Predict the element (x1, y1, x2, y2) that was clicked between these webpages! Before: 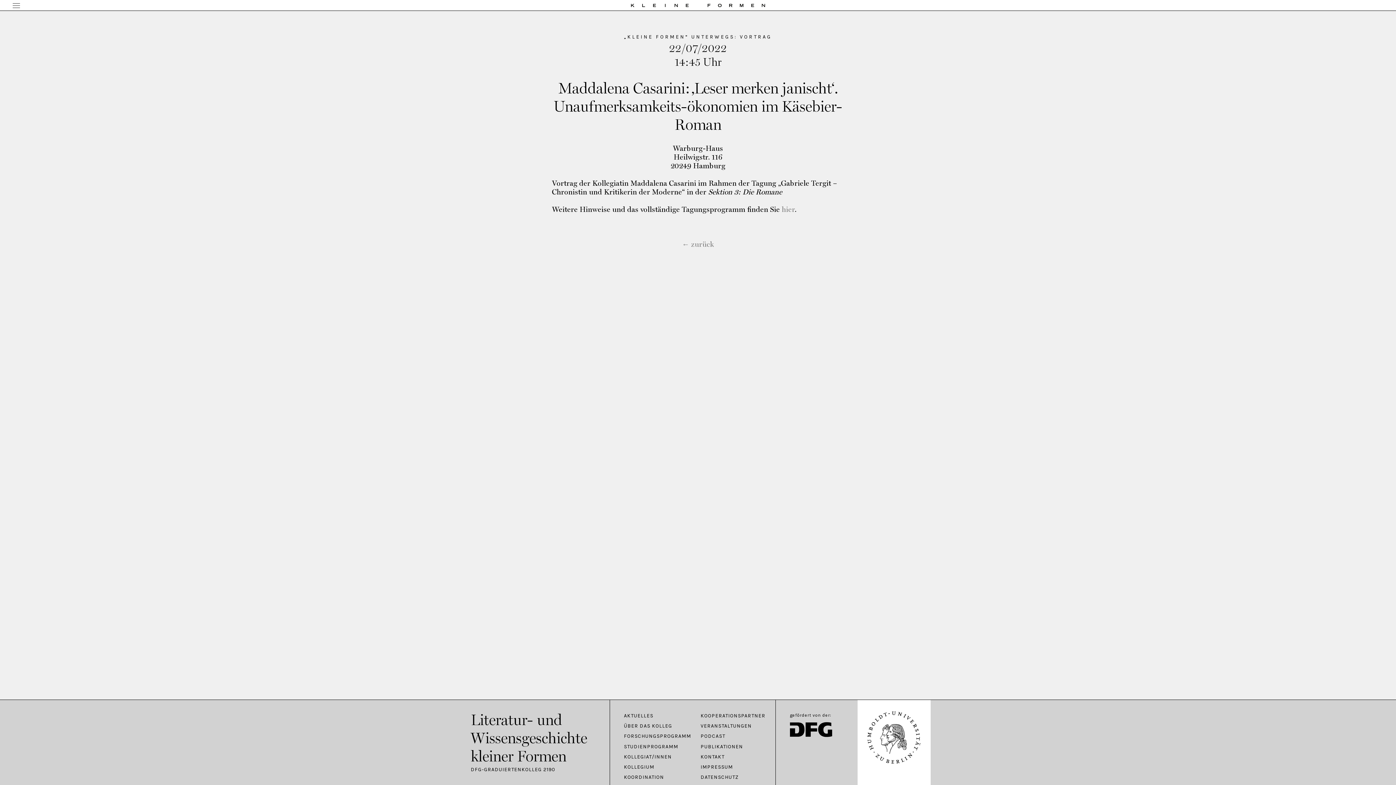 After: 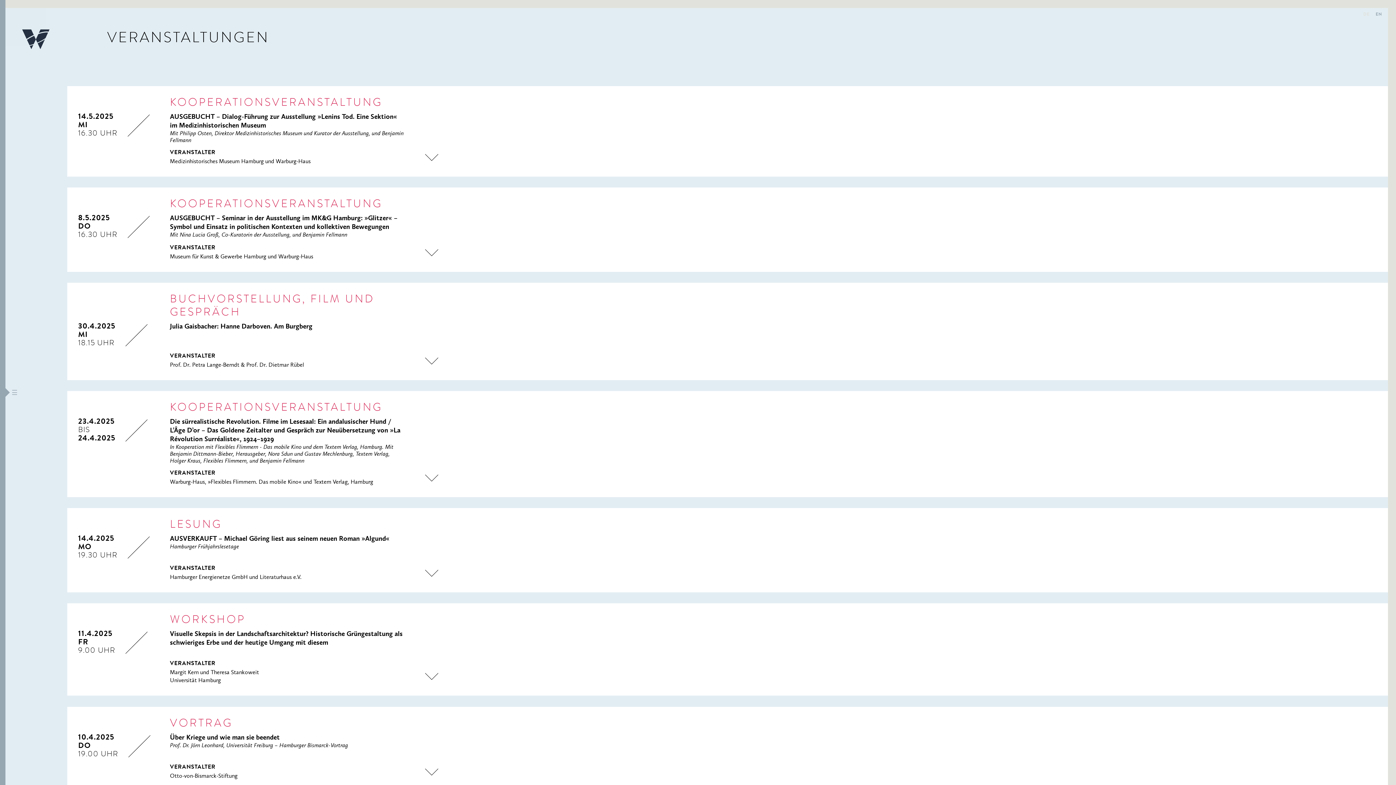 Action: bbox: (781, 205, 795, 213) label: hier